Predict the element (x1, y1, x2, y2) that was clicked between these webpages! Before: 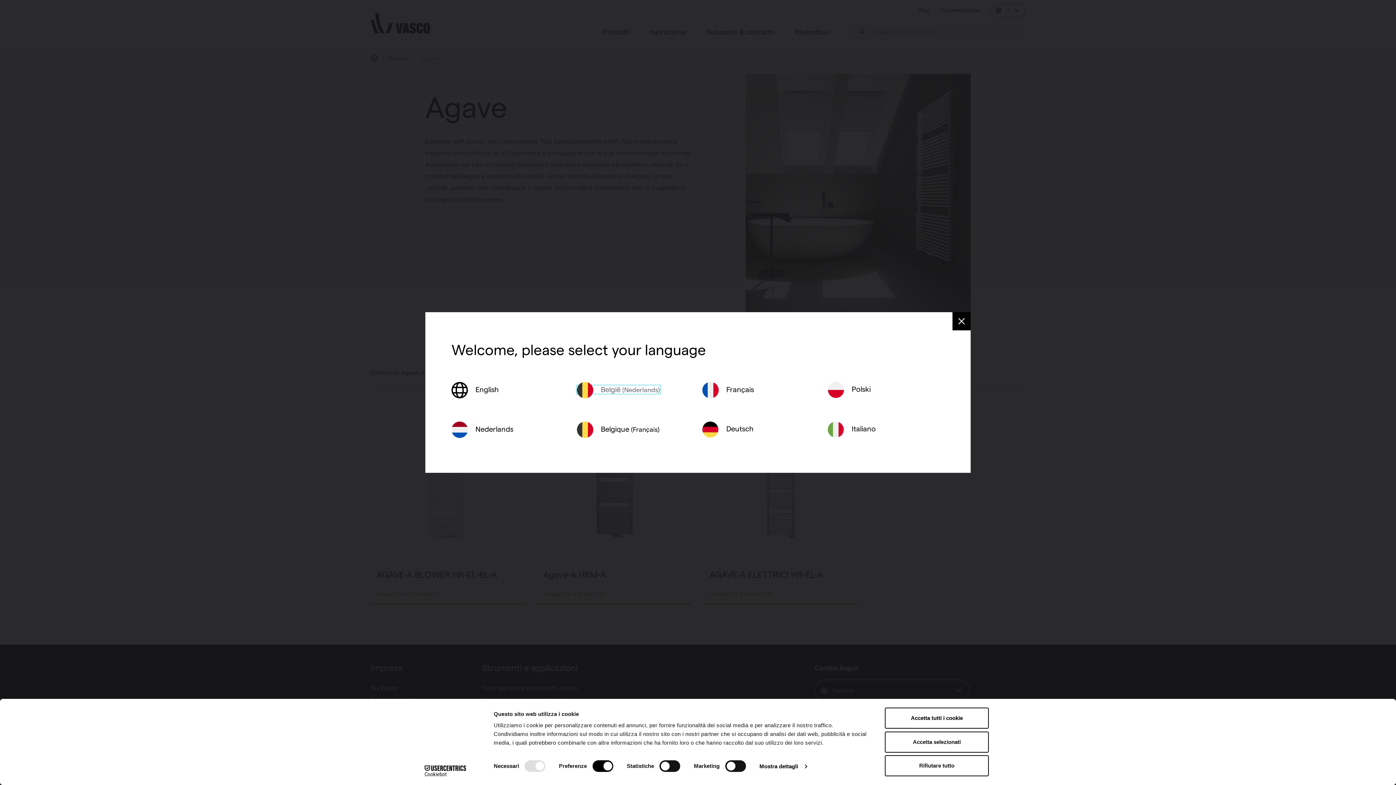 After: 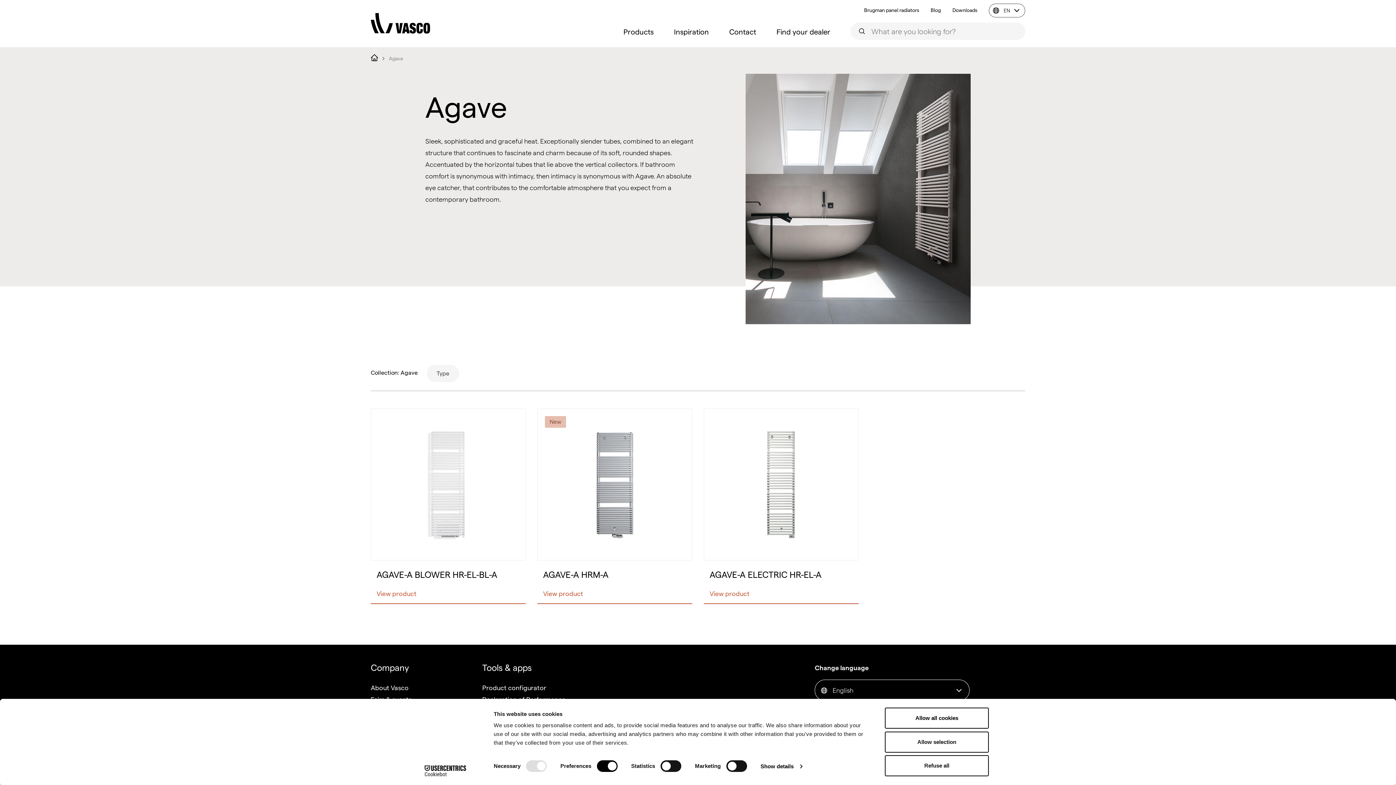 Action: label:  English bbox: (451, 385, 498, 393)